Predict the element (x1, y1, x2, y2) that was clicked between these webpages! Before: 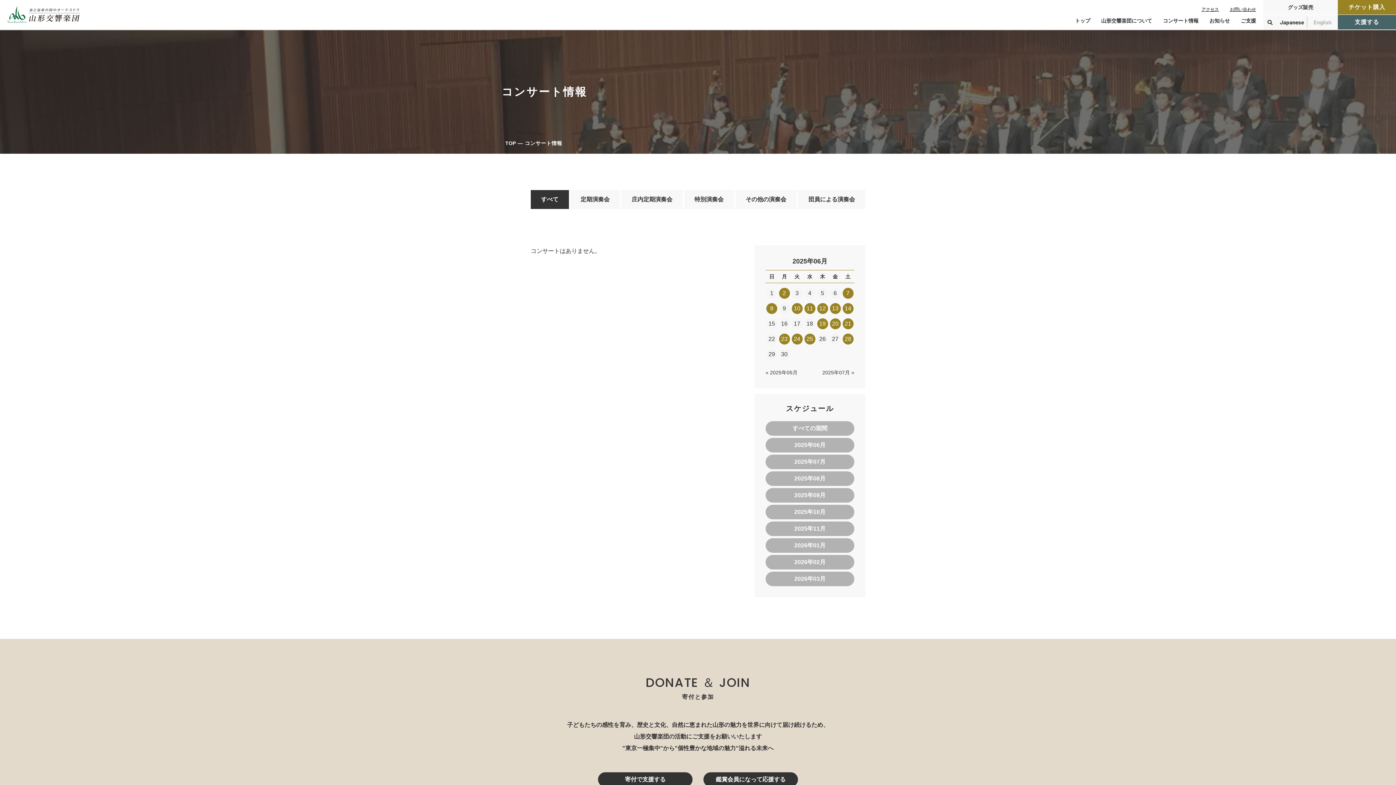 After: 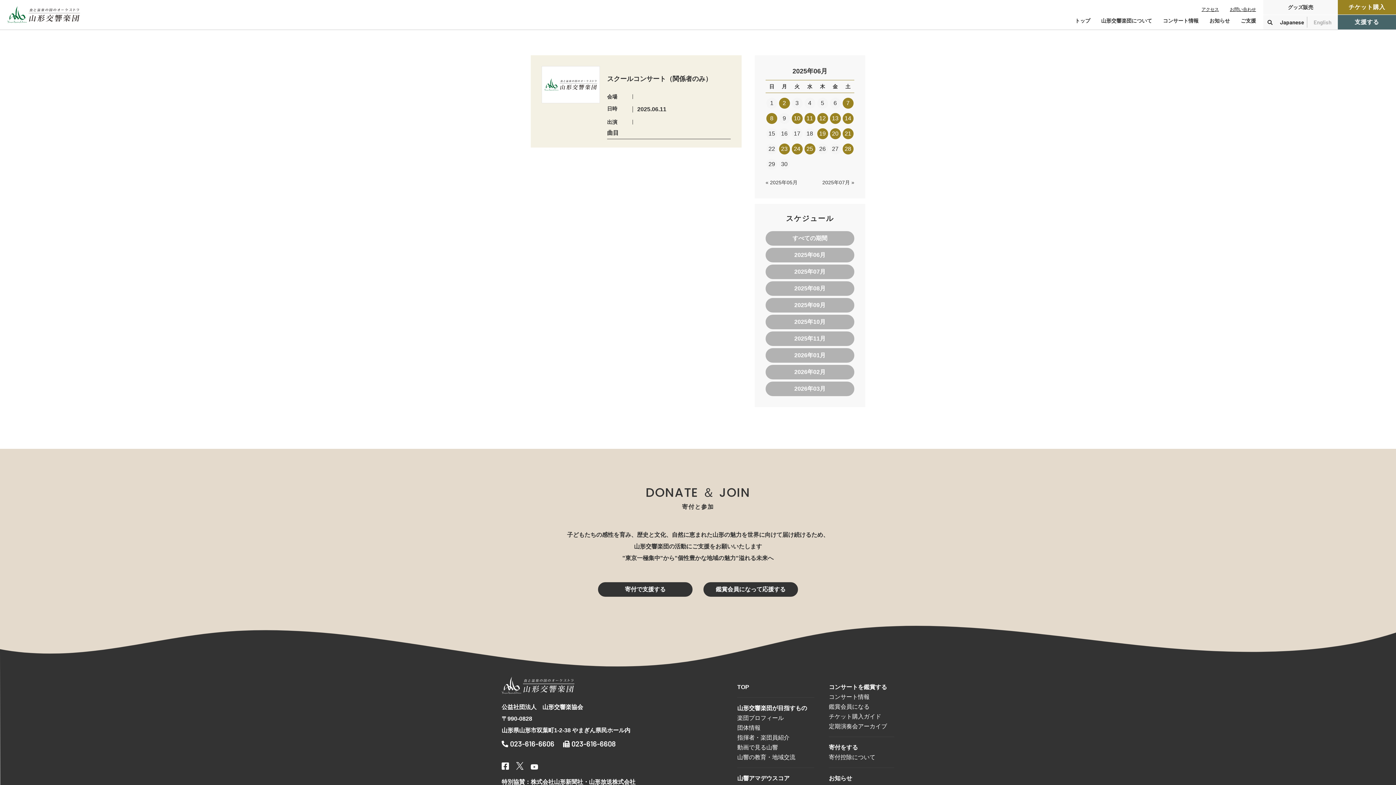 Action: bbox: (804, 303, 815, 314) label: 11